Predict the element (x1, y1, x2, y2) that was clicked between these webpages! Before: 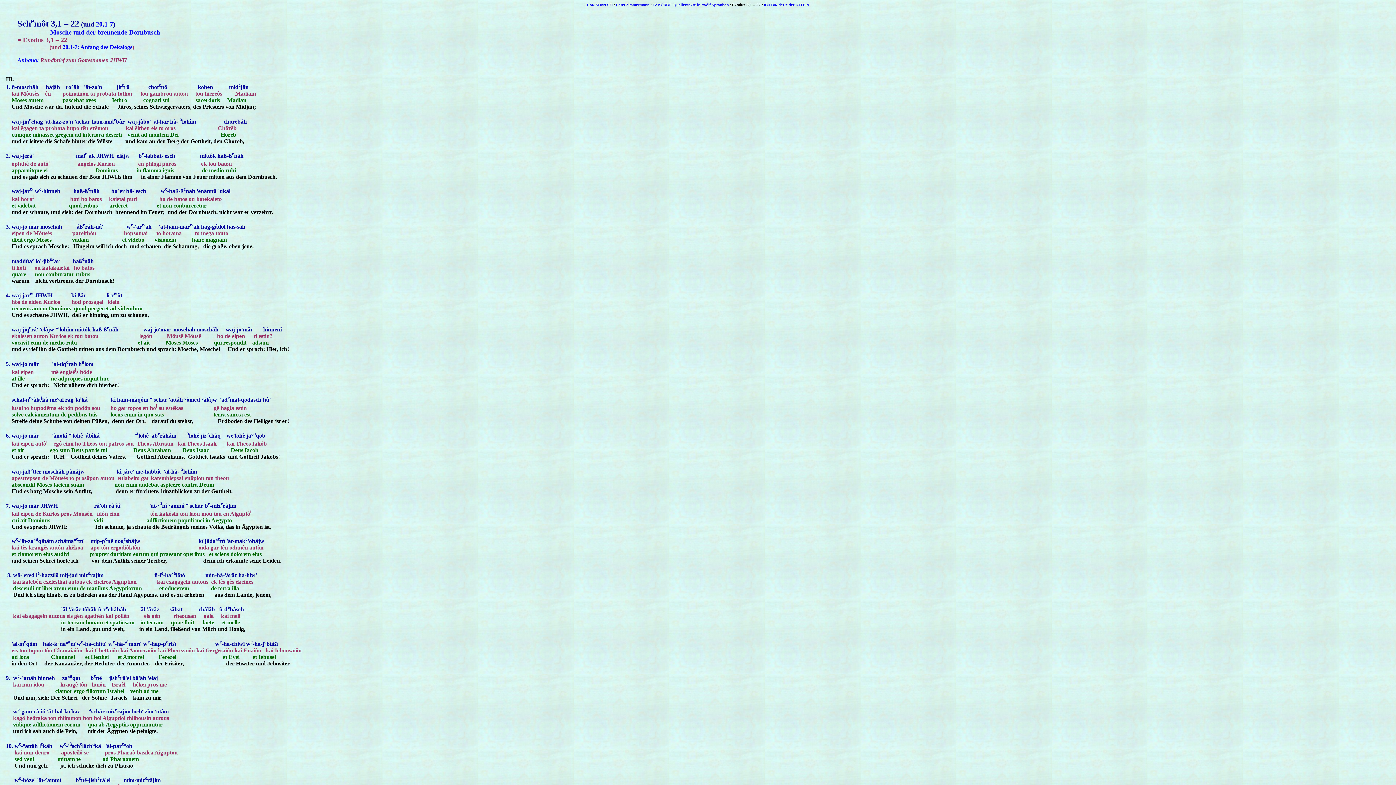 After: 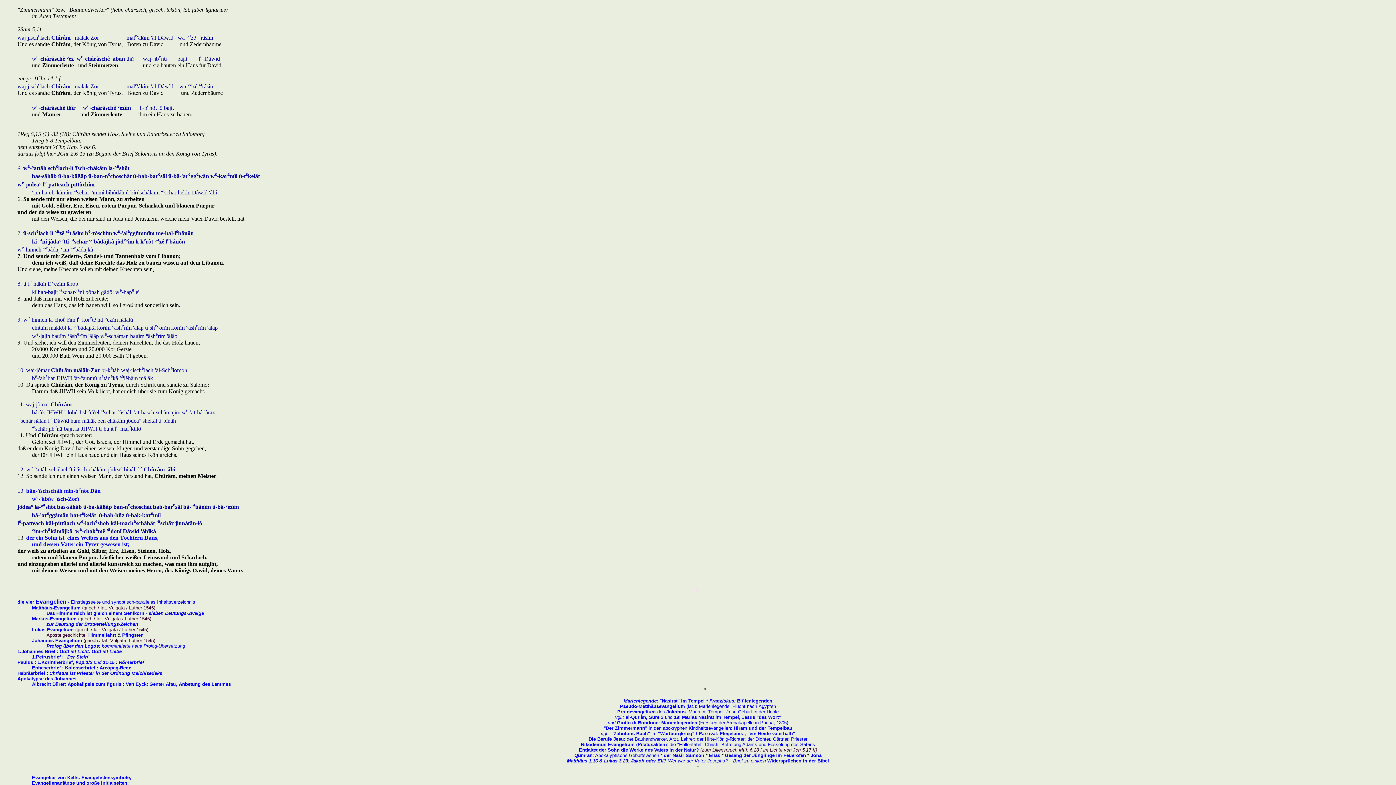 Action: bbox: (616, 2, 649, 6) label: Hans Zimmermann